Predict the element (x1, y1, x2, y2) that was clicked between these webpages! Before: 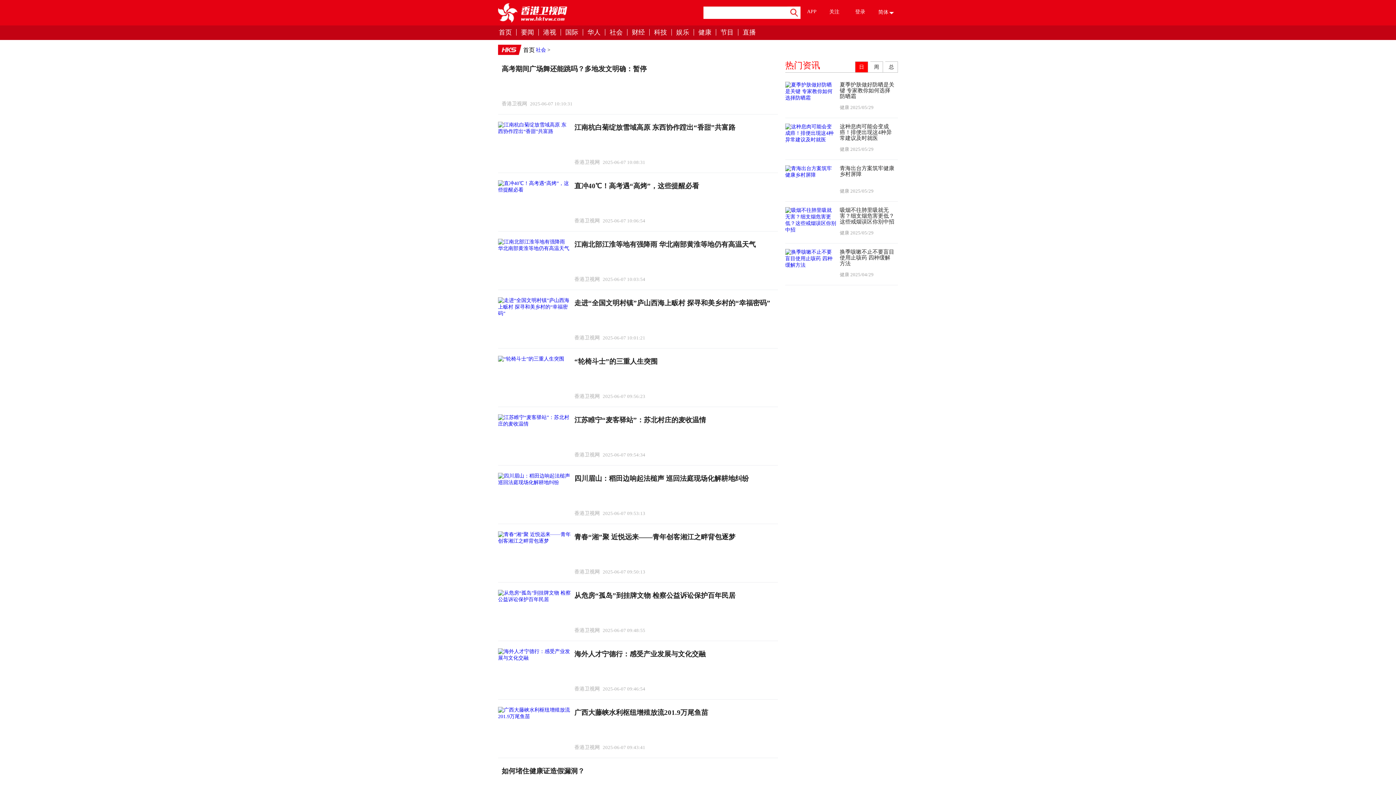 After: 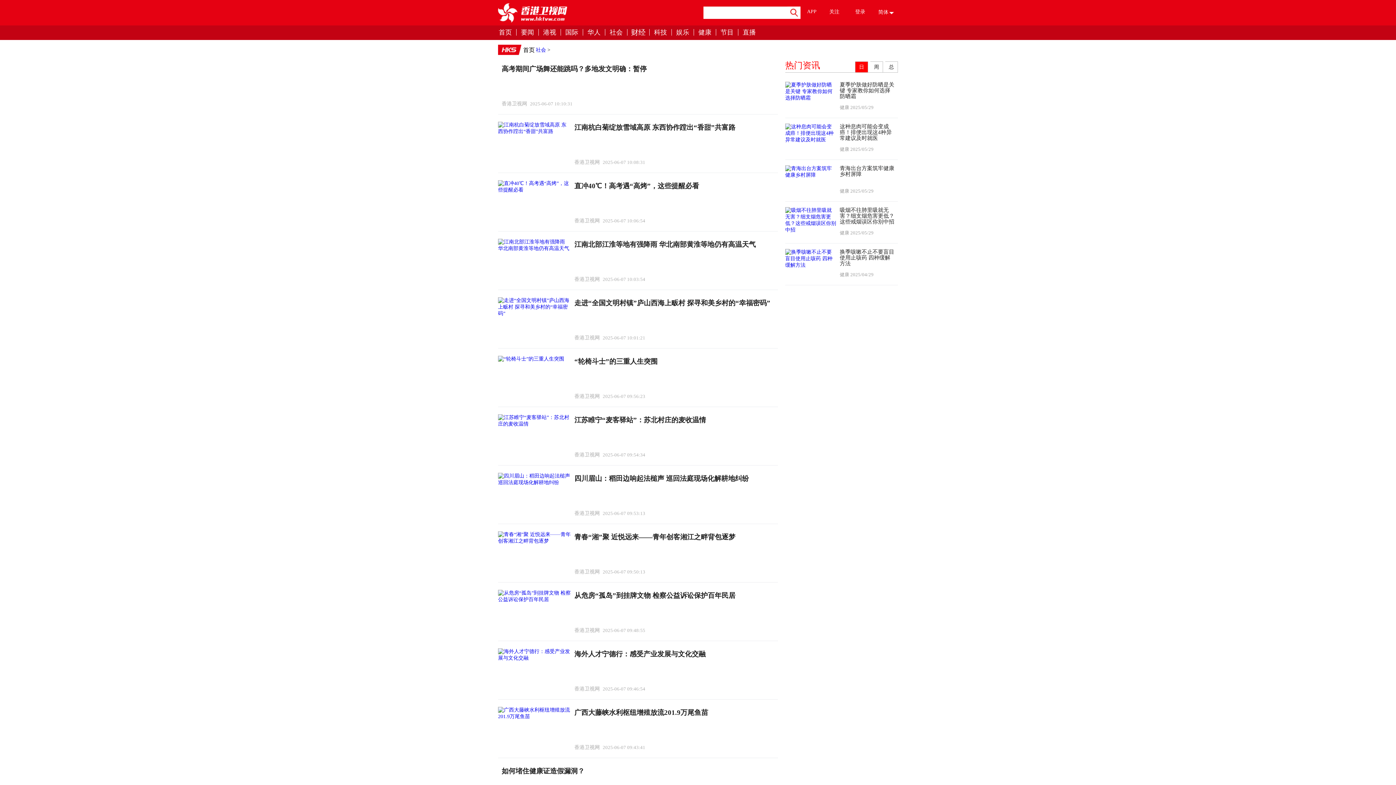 Action: label: 财经 bbox: (631, 29, 645, 37)